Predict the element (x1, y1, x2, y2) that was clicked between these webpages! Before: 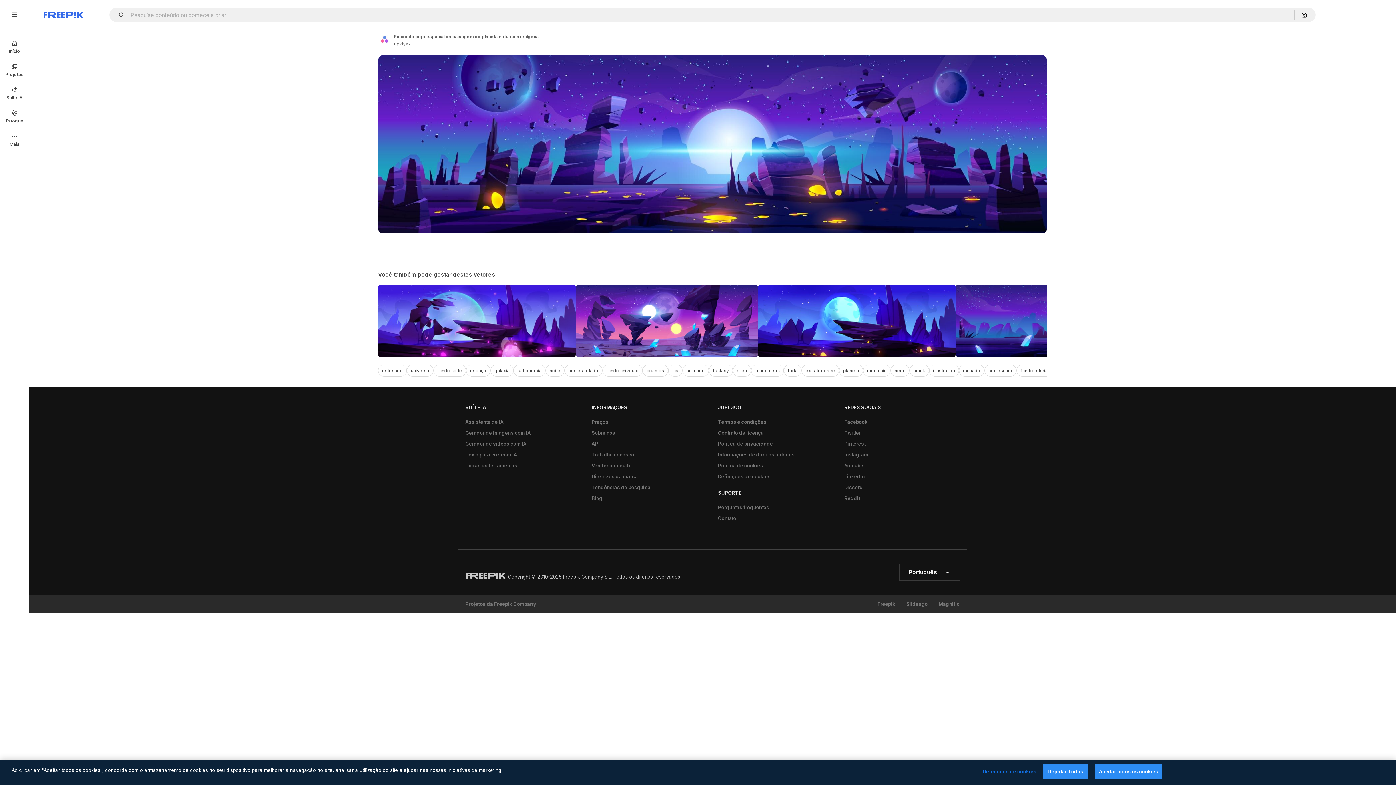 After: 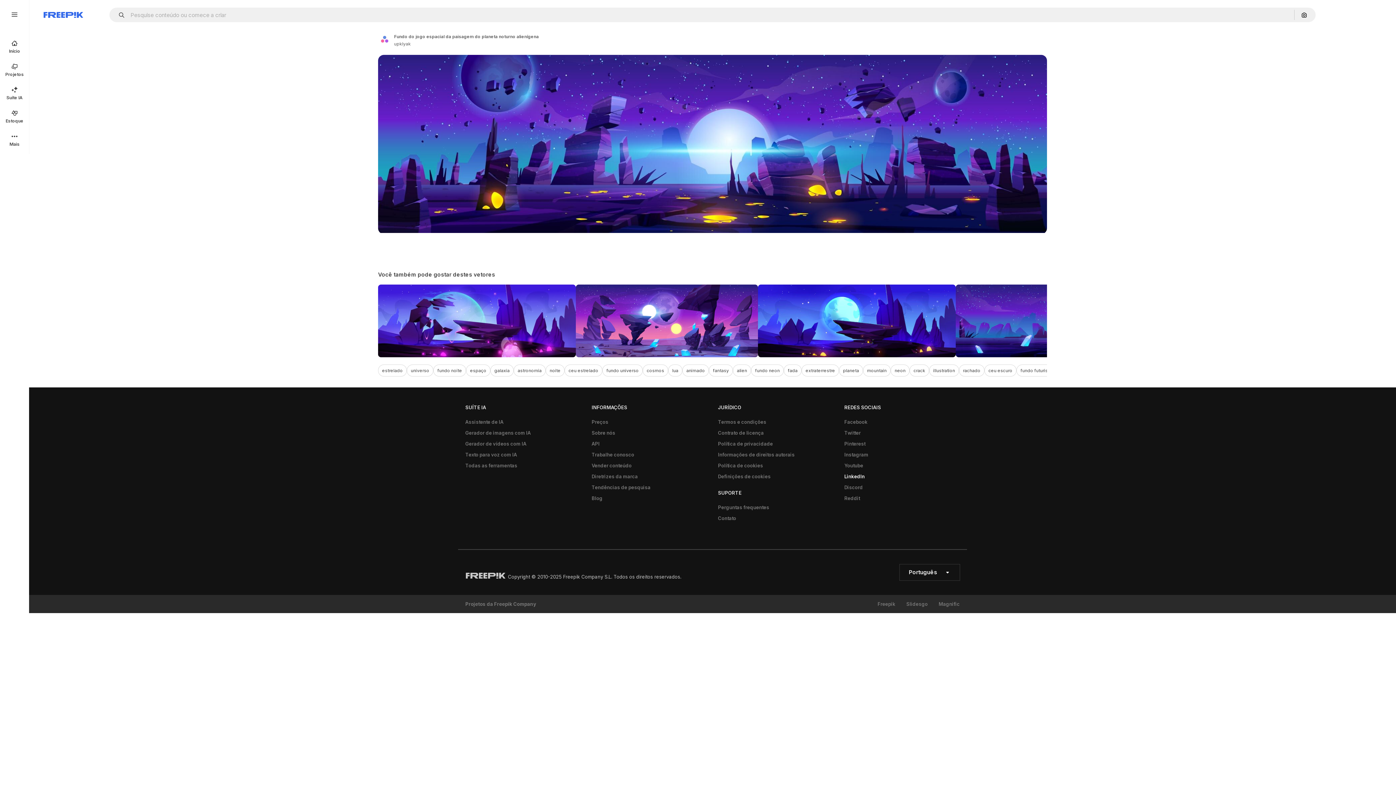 Action: bbox: (840, 471, 868, 482) label: LinkedIn